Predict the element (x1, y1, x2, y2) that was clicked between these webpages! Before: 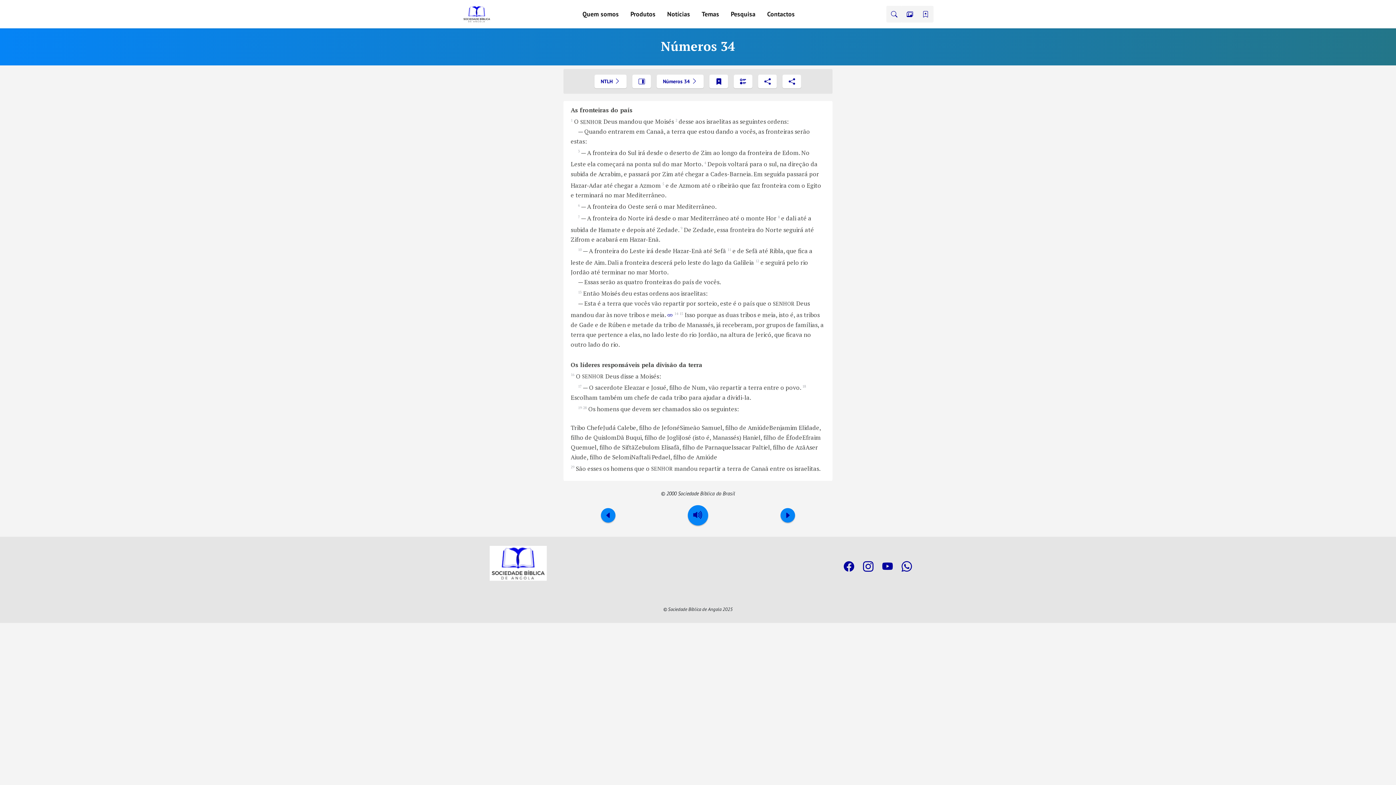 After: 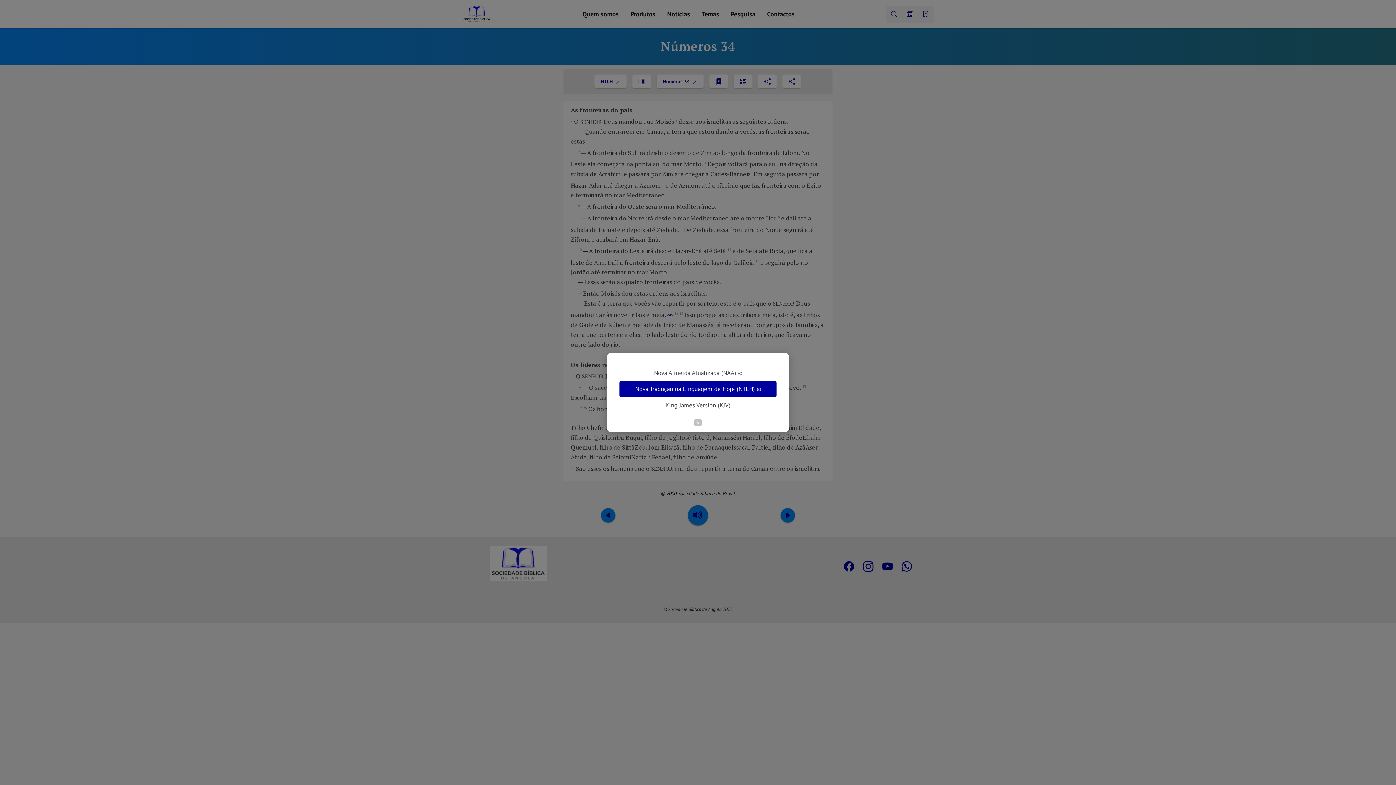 Action: bbox: (594, 74, 627, 88) label: NTLH 